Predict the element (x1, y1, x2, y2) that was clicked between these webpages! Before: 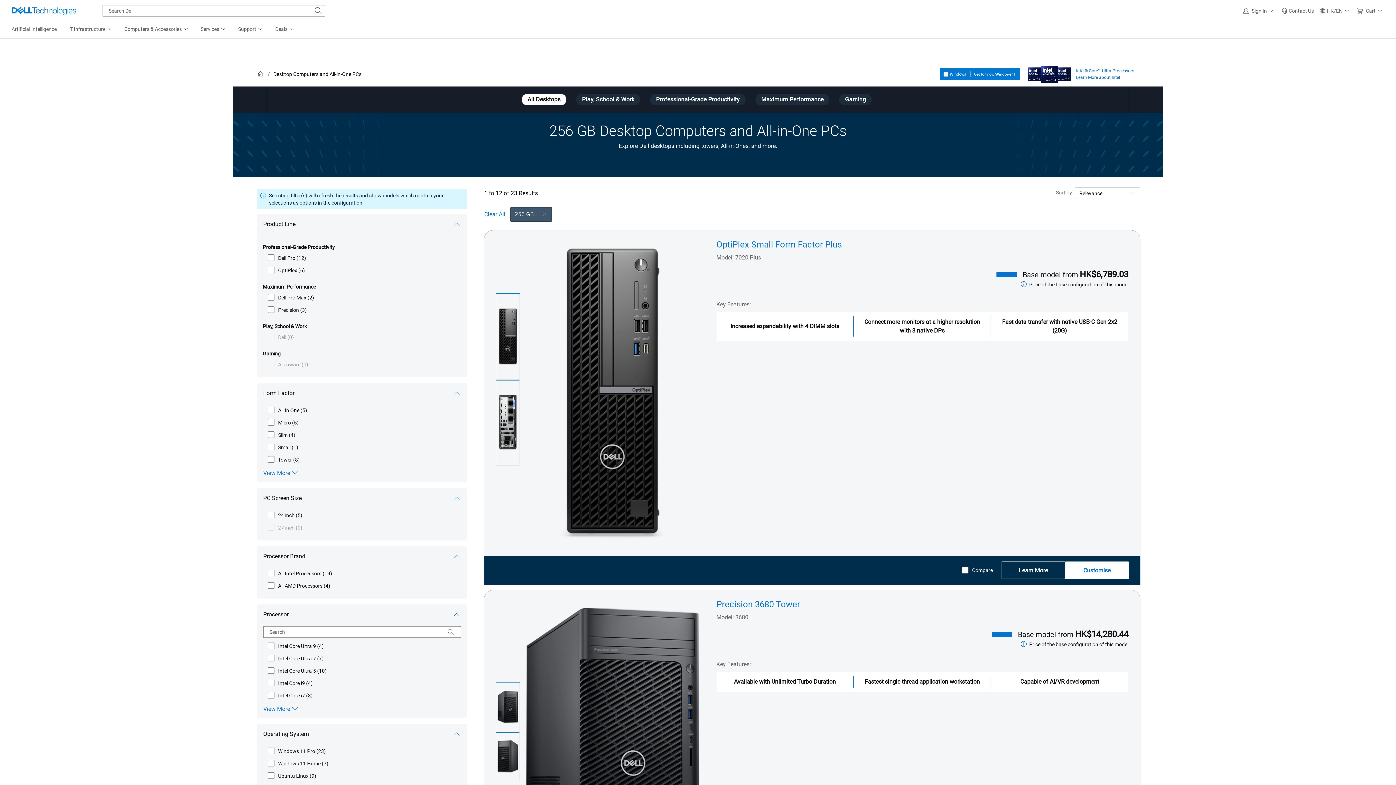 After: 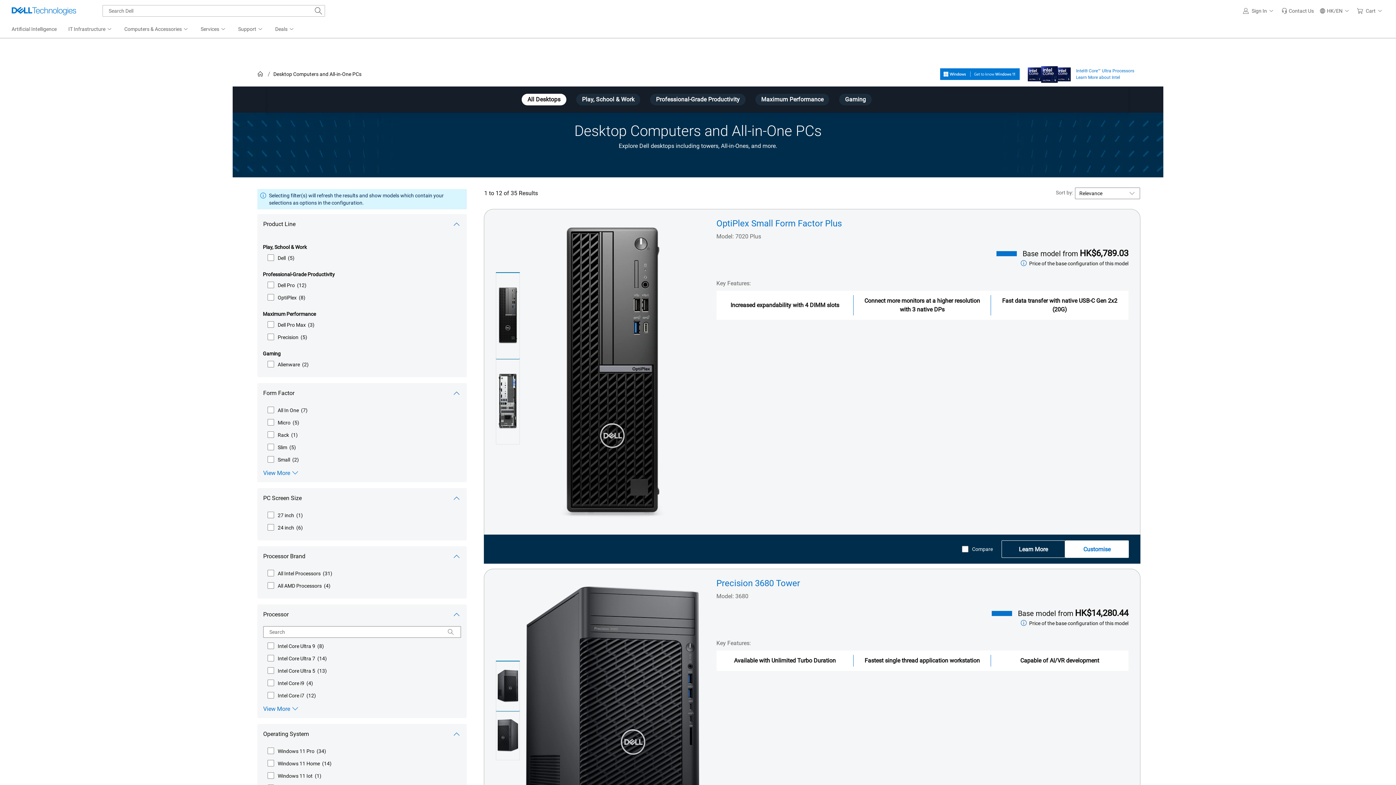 Action: bbox: (484, 210, 506, 217) label: Clear All Filters